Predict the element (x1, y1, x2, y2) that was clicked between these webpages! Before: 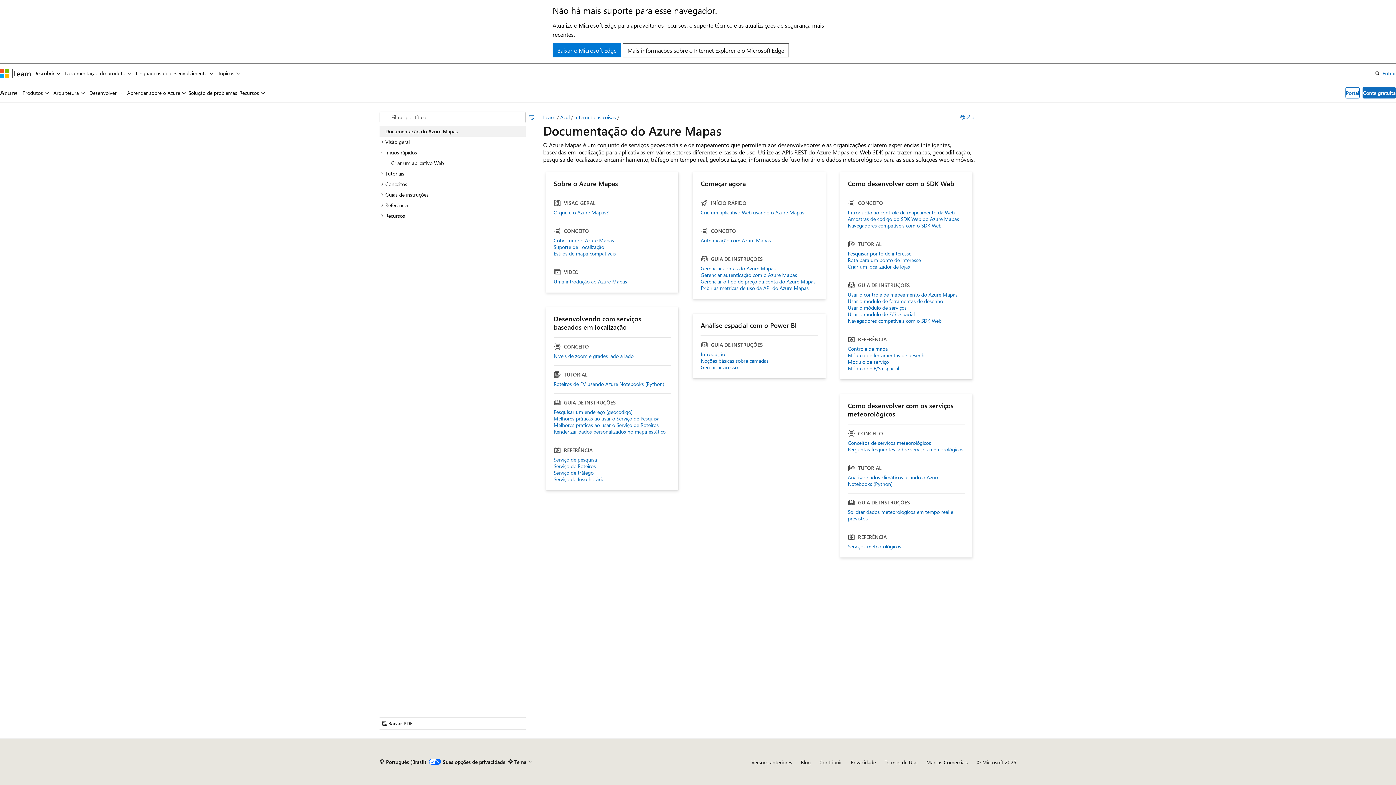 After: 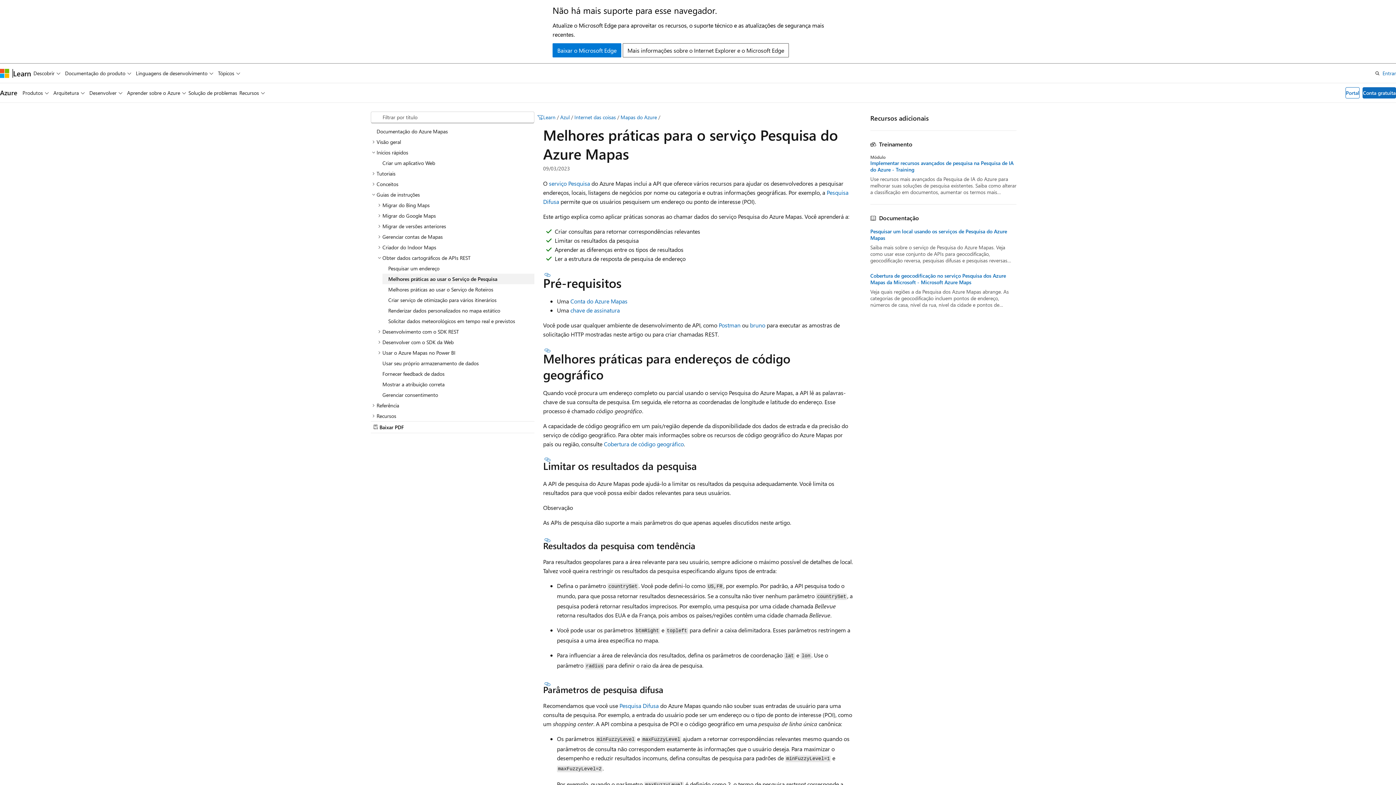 Action: label: Melhores práticas ao usar o Serviço de Pesquisa bbox: (553, 415, 671, 422)